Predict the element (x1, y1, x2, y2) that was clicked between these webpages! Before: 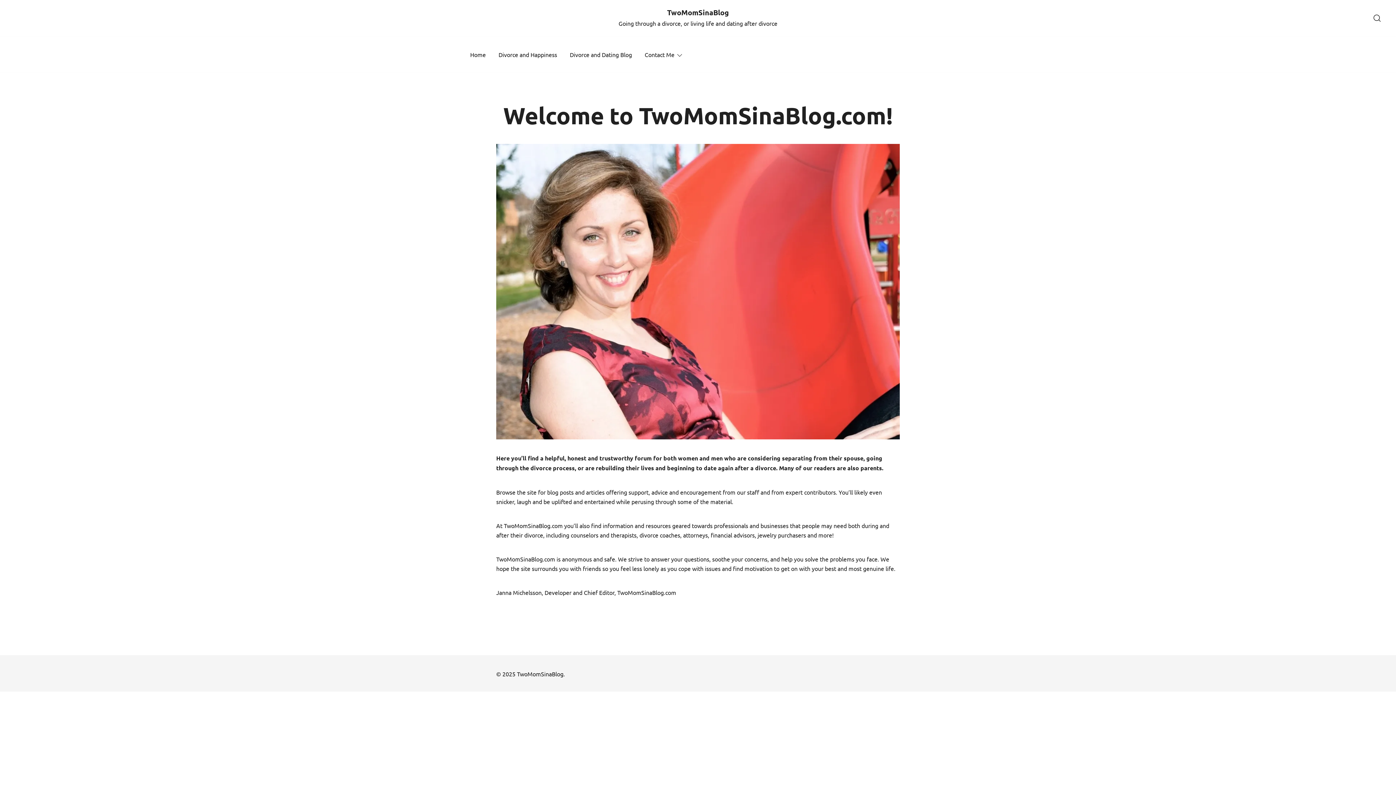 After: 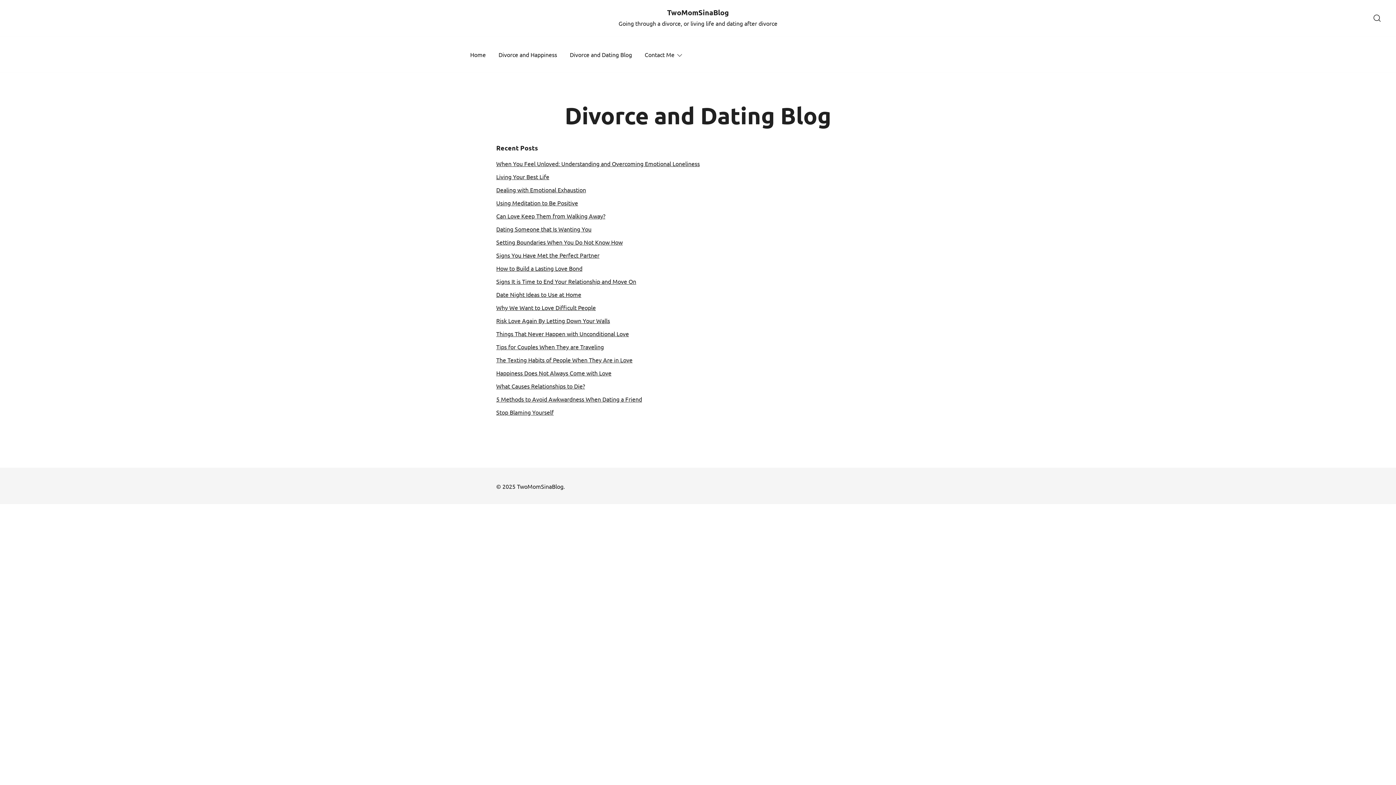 Action: label: Divorce and Dating Blog bbox: (569, 46, 632, 62)